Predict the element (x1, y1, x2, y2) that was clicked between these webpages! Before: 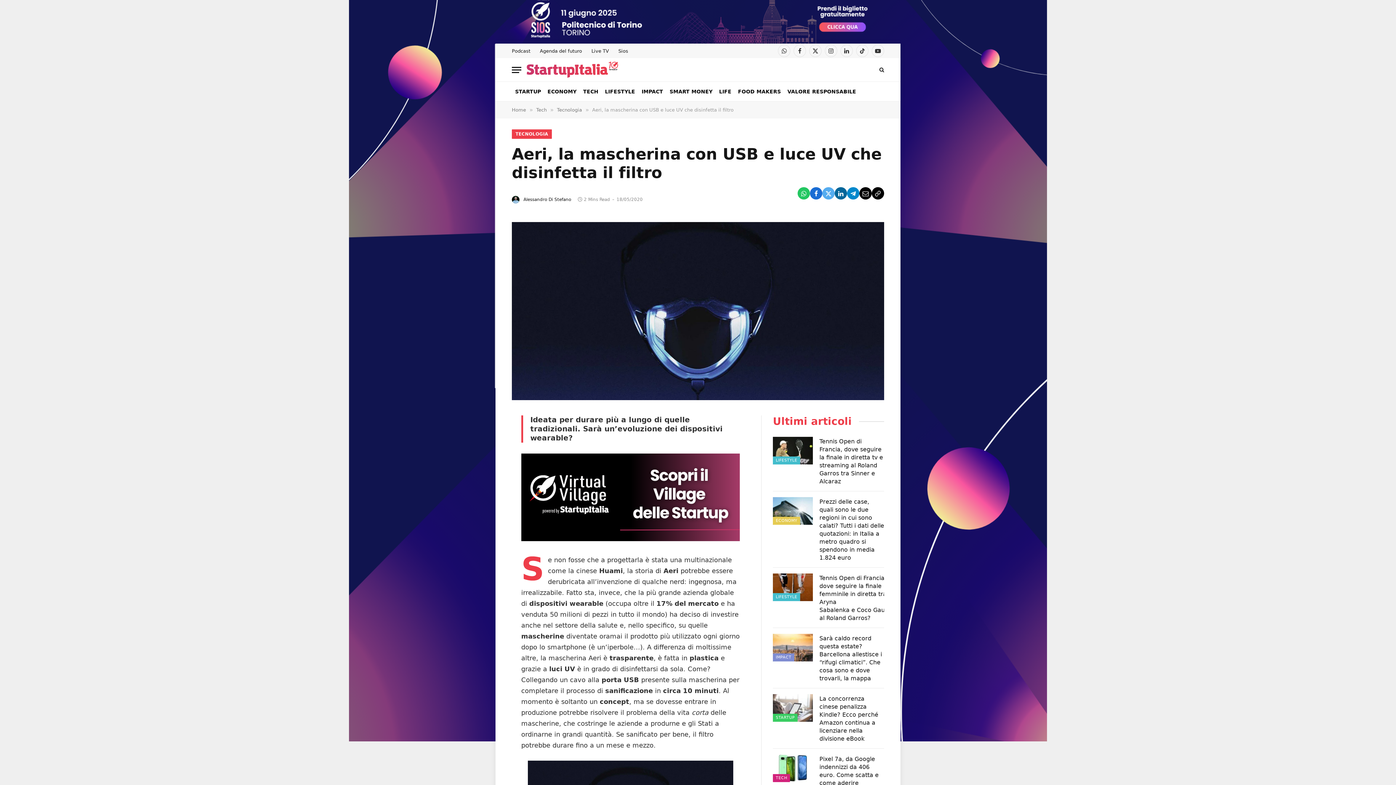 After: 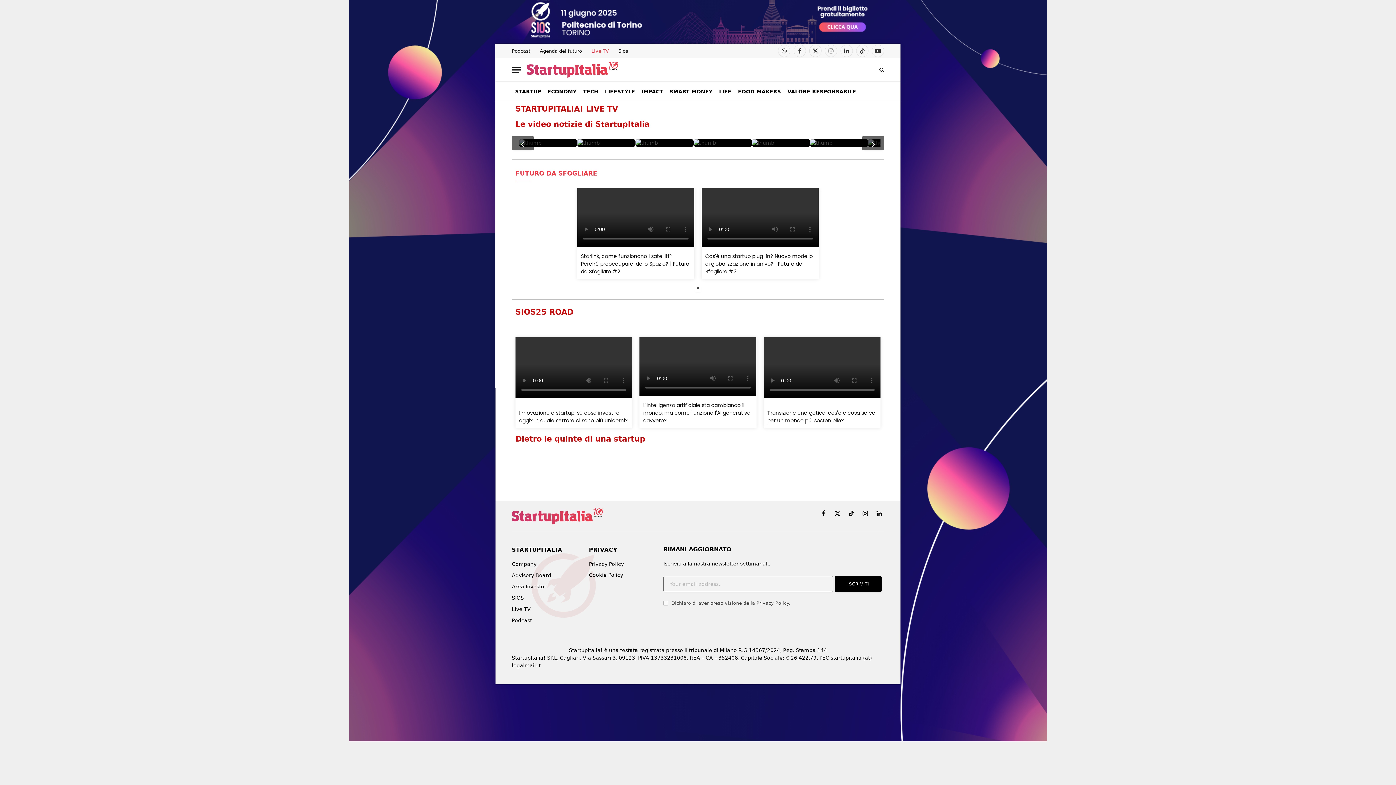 Action: bbox: (586, 43, 613, 58) label: Live TV